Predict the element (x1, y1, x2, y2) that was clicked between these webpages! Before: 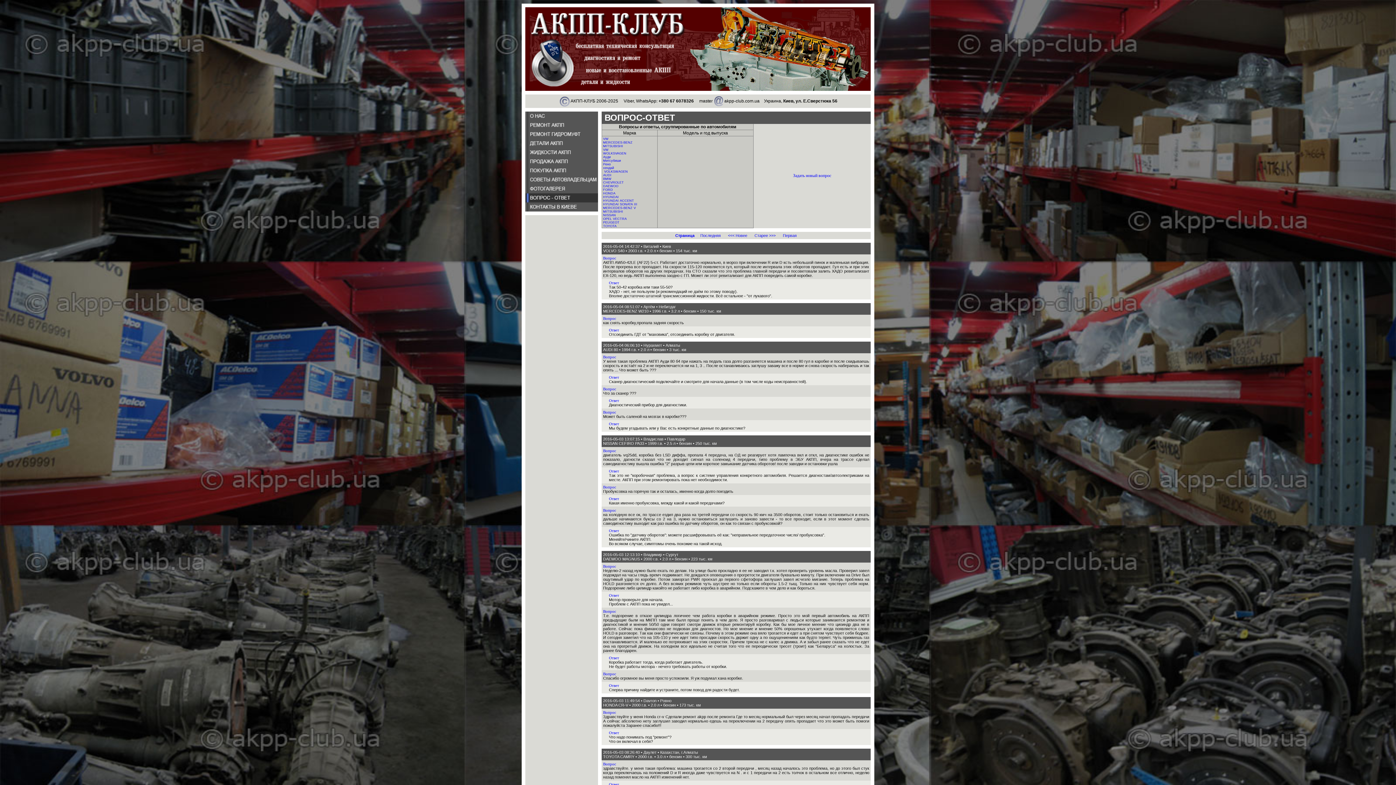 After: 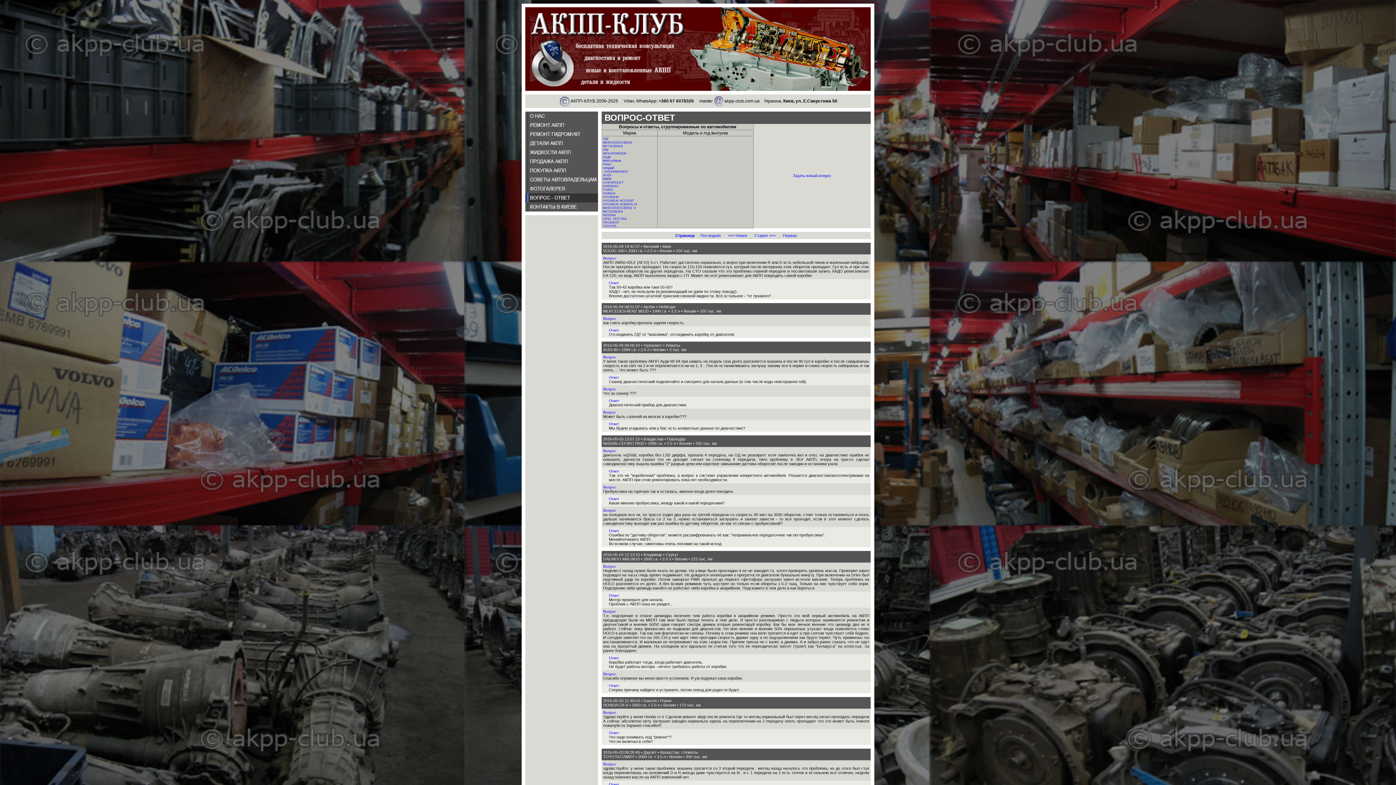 Action: bbox: (609, 656, 619, 660) label: Ответ